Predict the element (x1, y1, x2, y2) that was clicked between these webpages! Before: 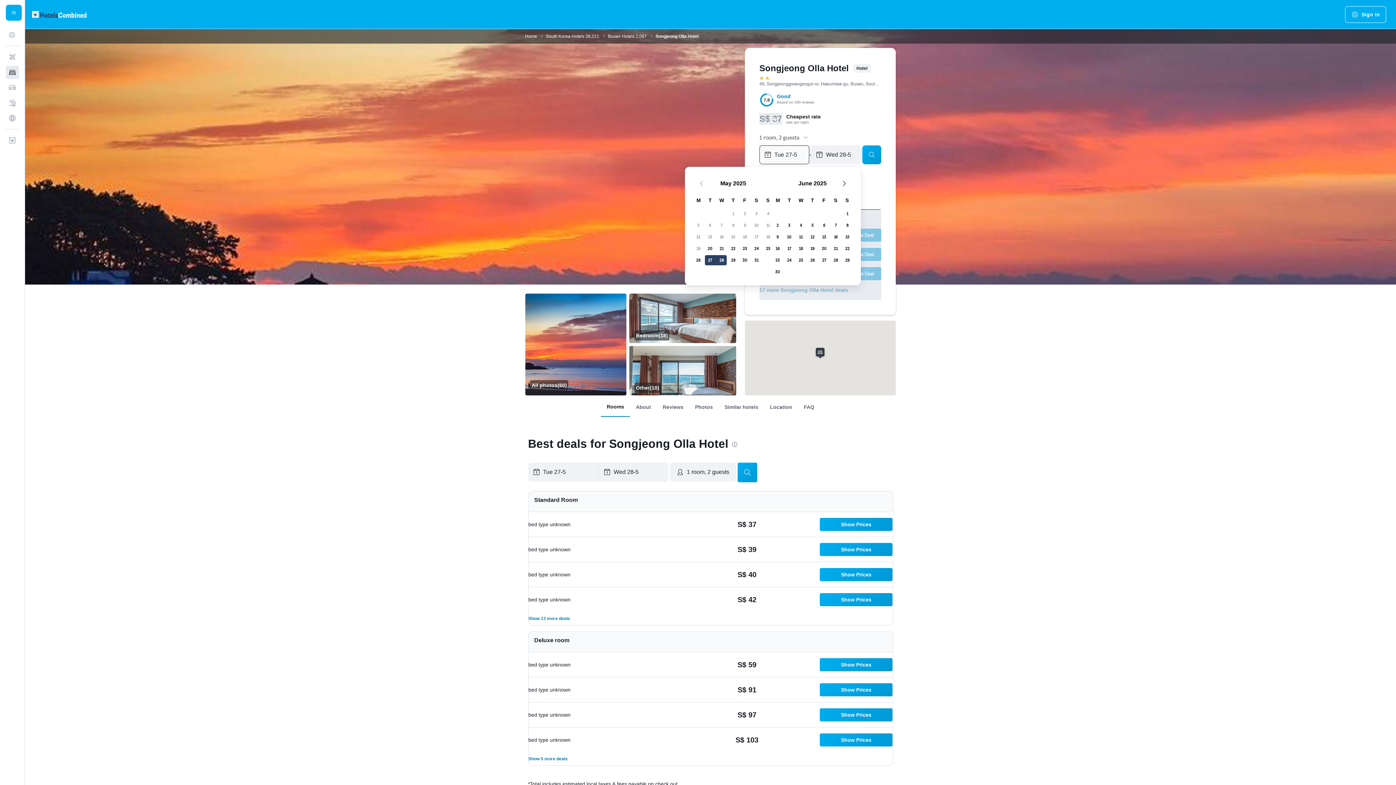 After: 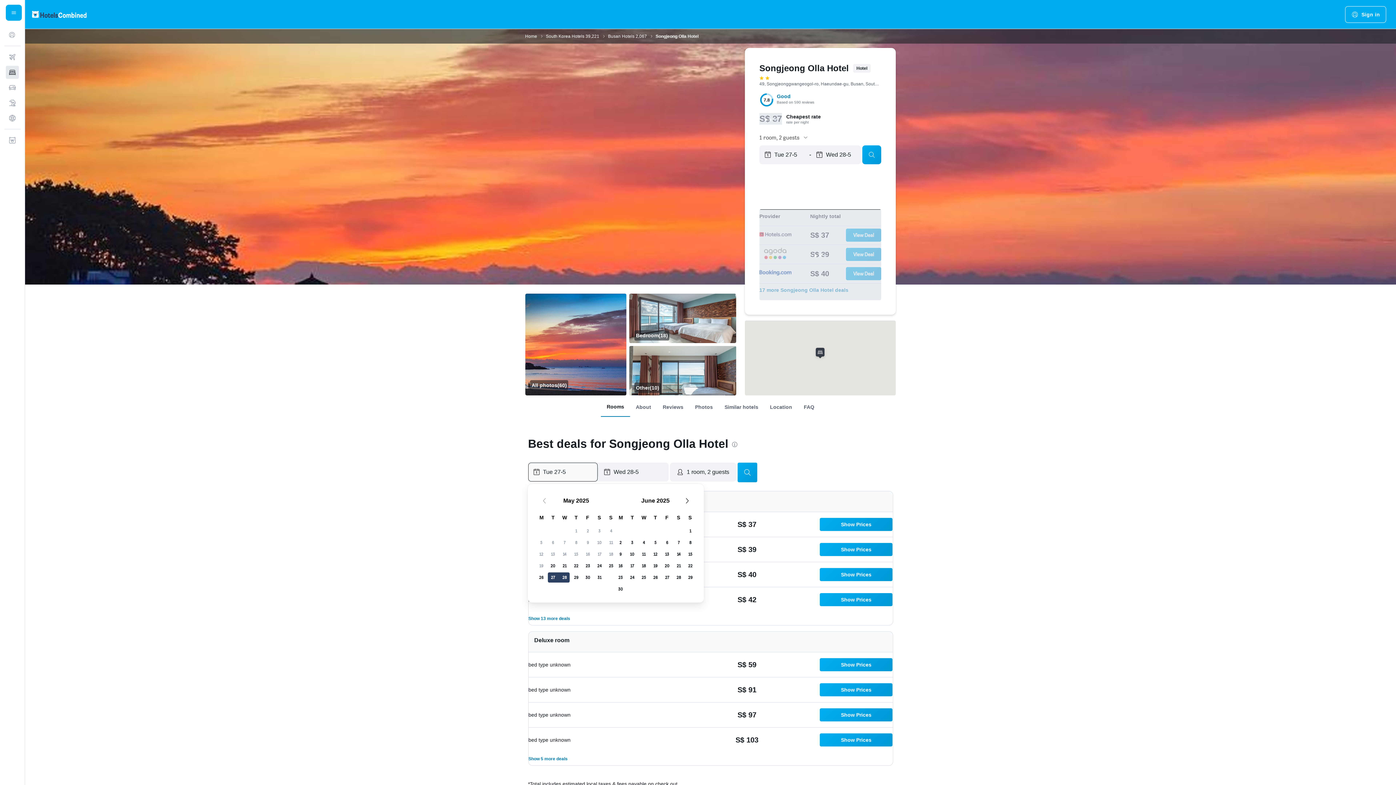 Action: label: Start date bbox: (532, 463, 597, 481)